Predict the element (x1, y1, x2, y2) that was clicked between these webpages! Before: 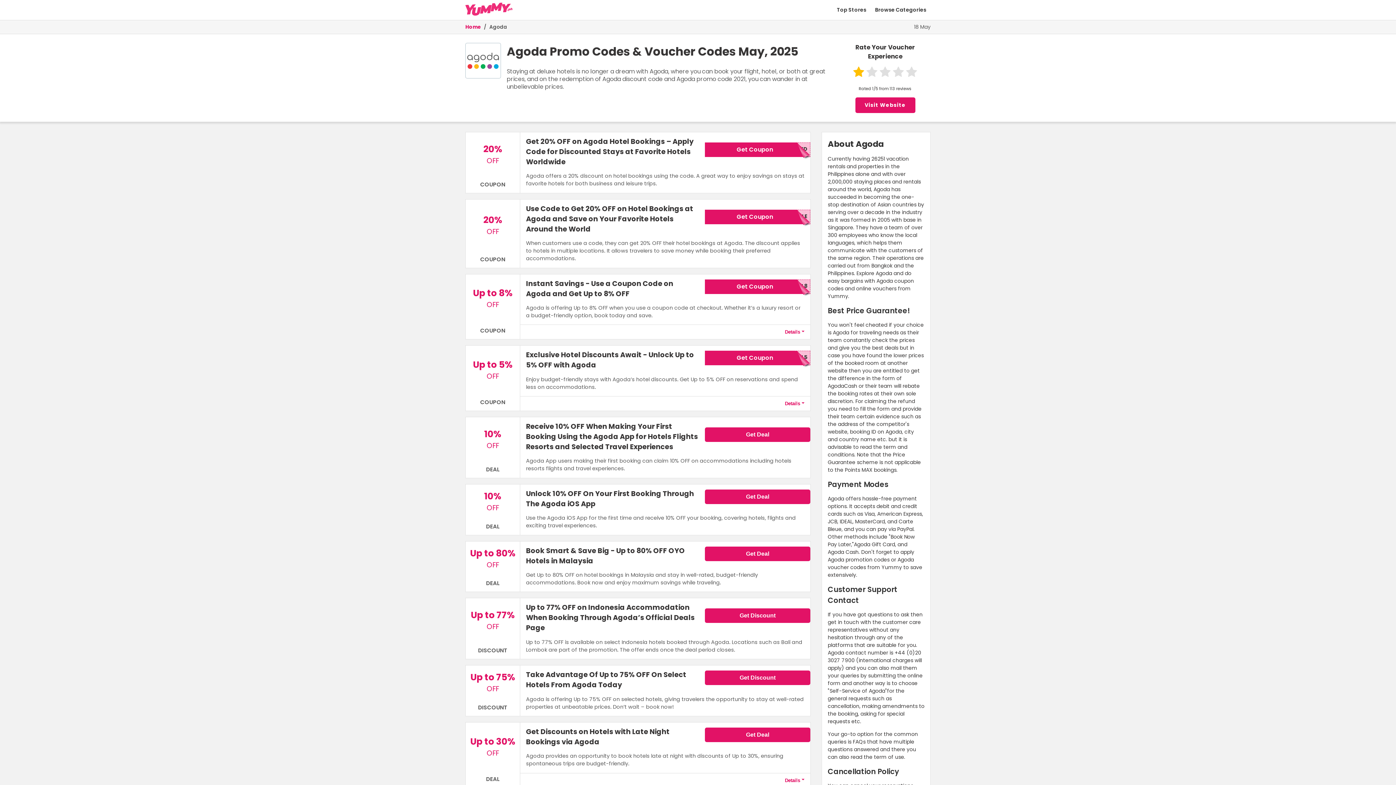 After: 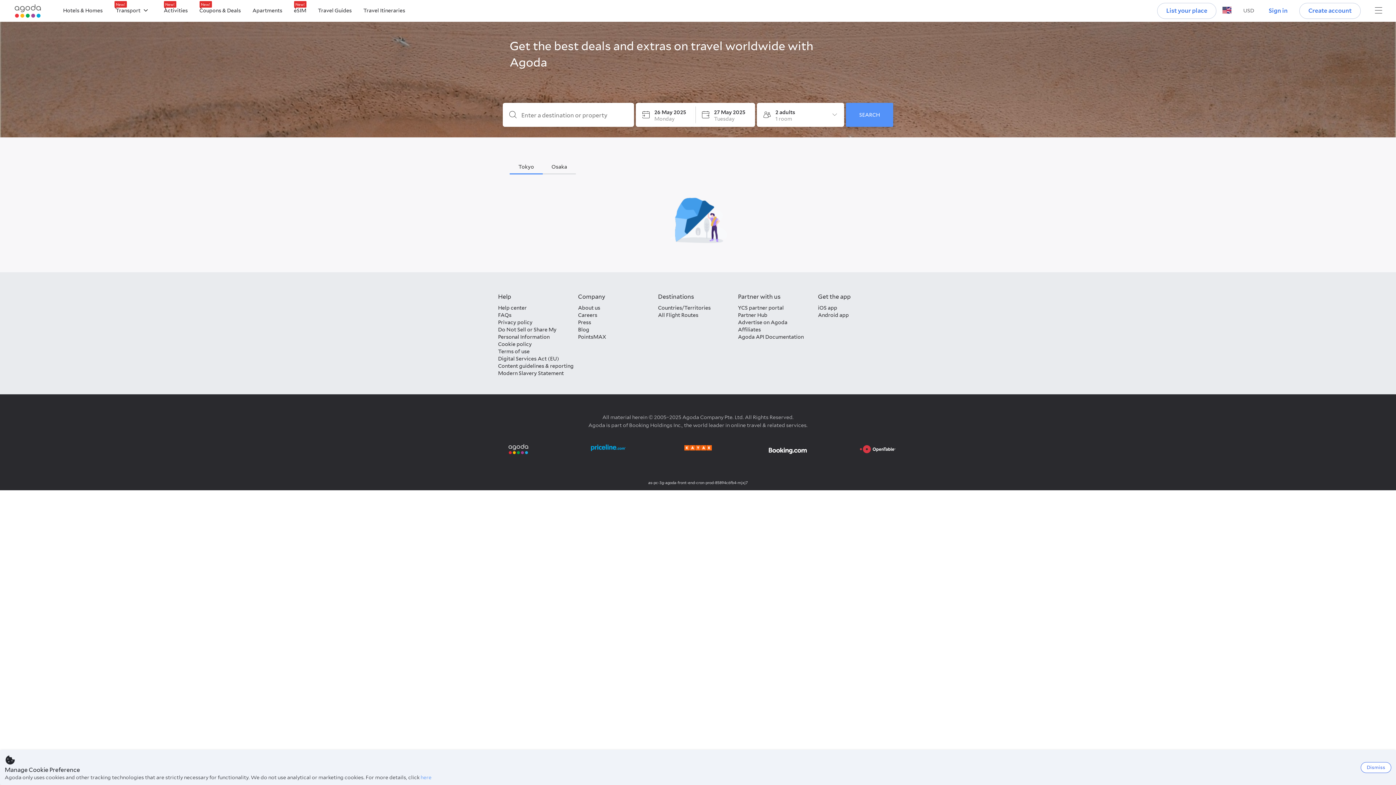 Action: bbox: (705, 142, 810, 157) label: Get Coupon
RED